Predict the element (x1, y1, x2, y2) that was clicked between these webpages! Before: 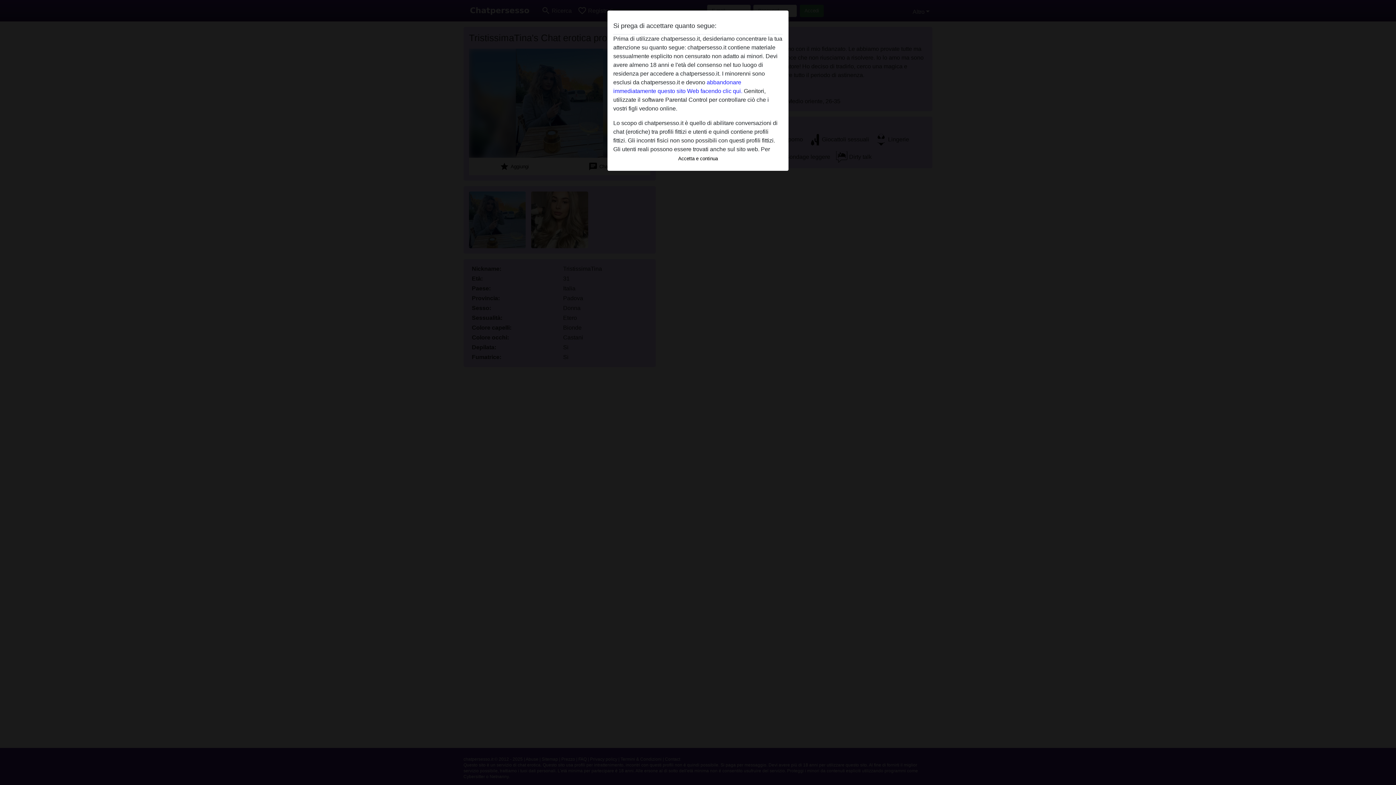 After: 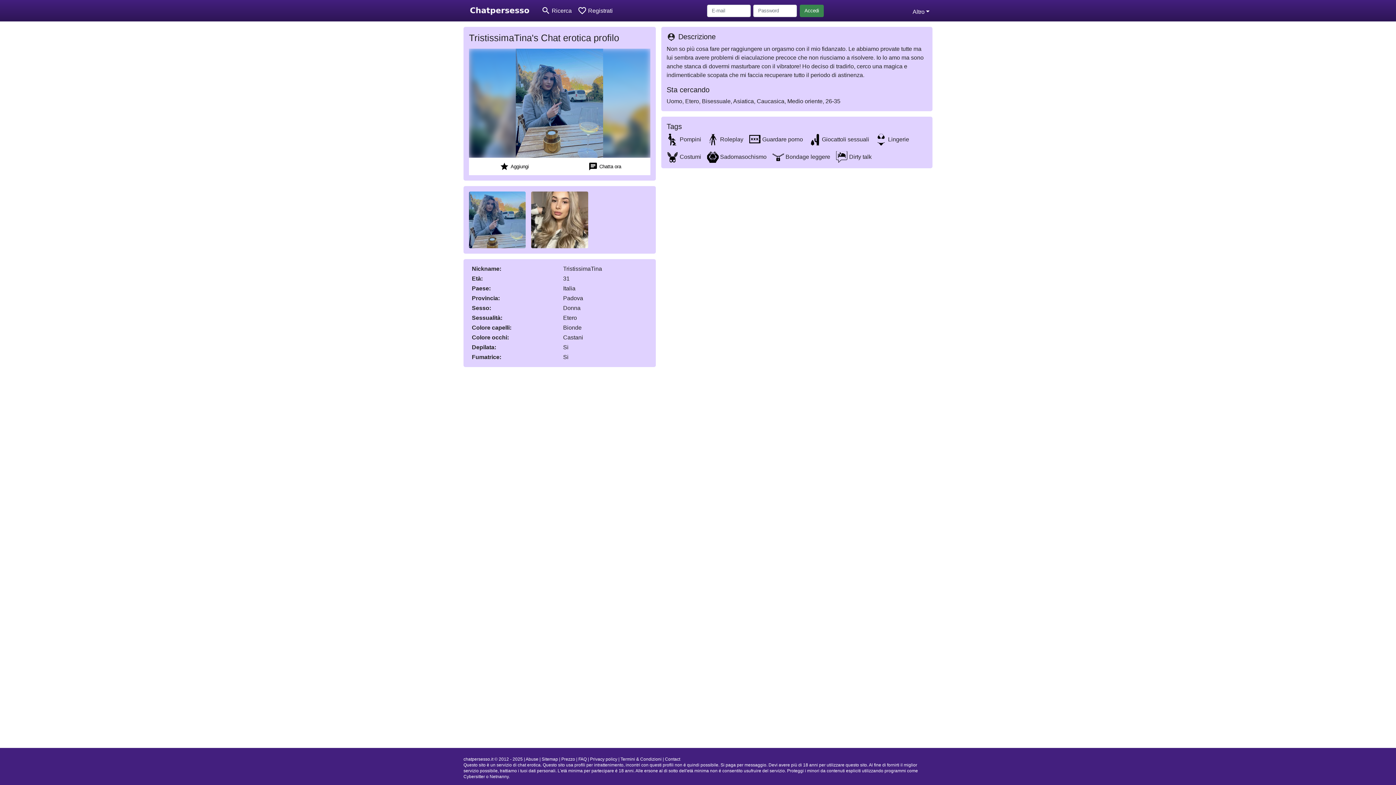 Action: label: Accetta e continua bbox: (613, 152, 782, 165)